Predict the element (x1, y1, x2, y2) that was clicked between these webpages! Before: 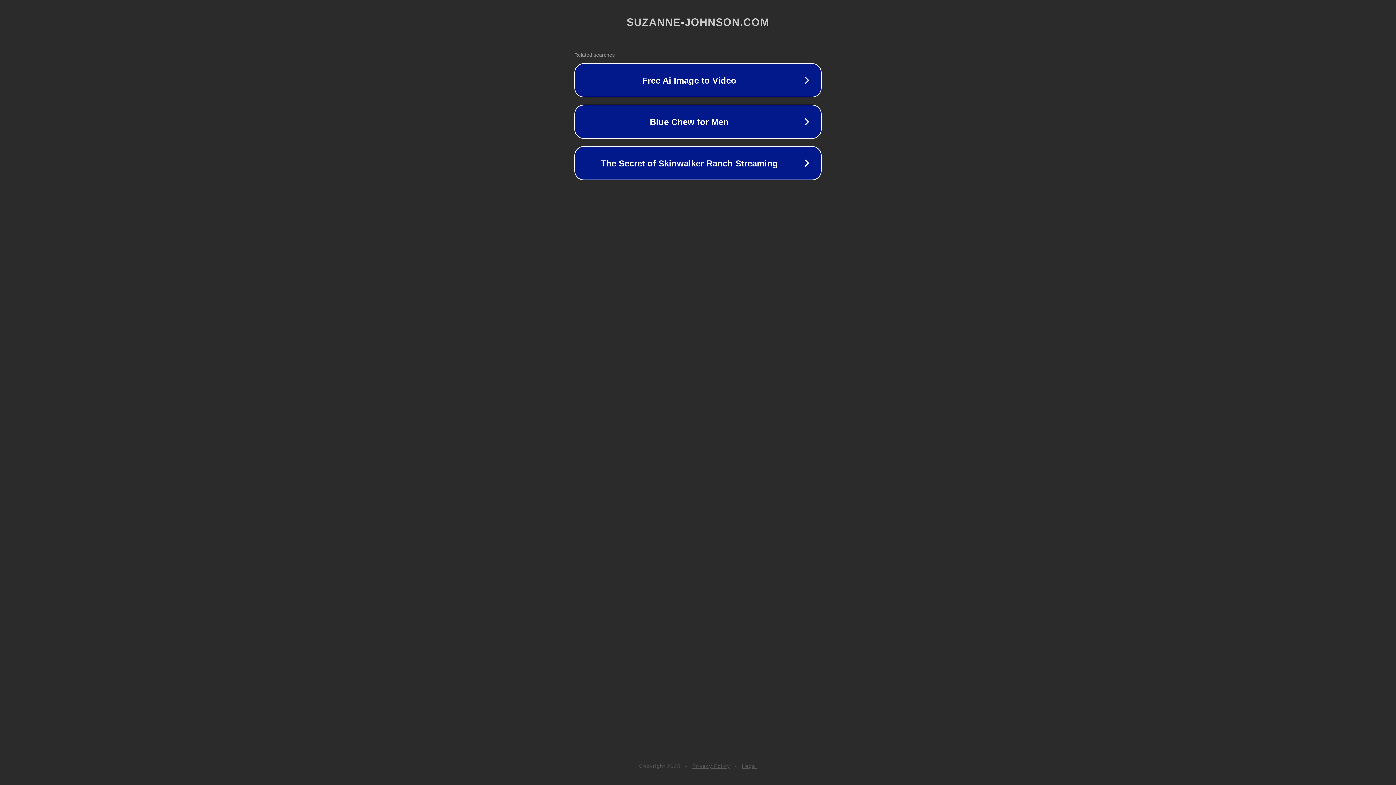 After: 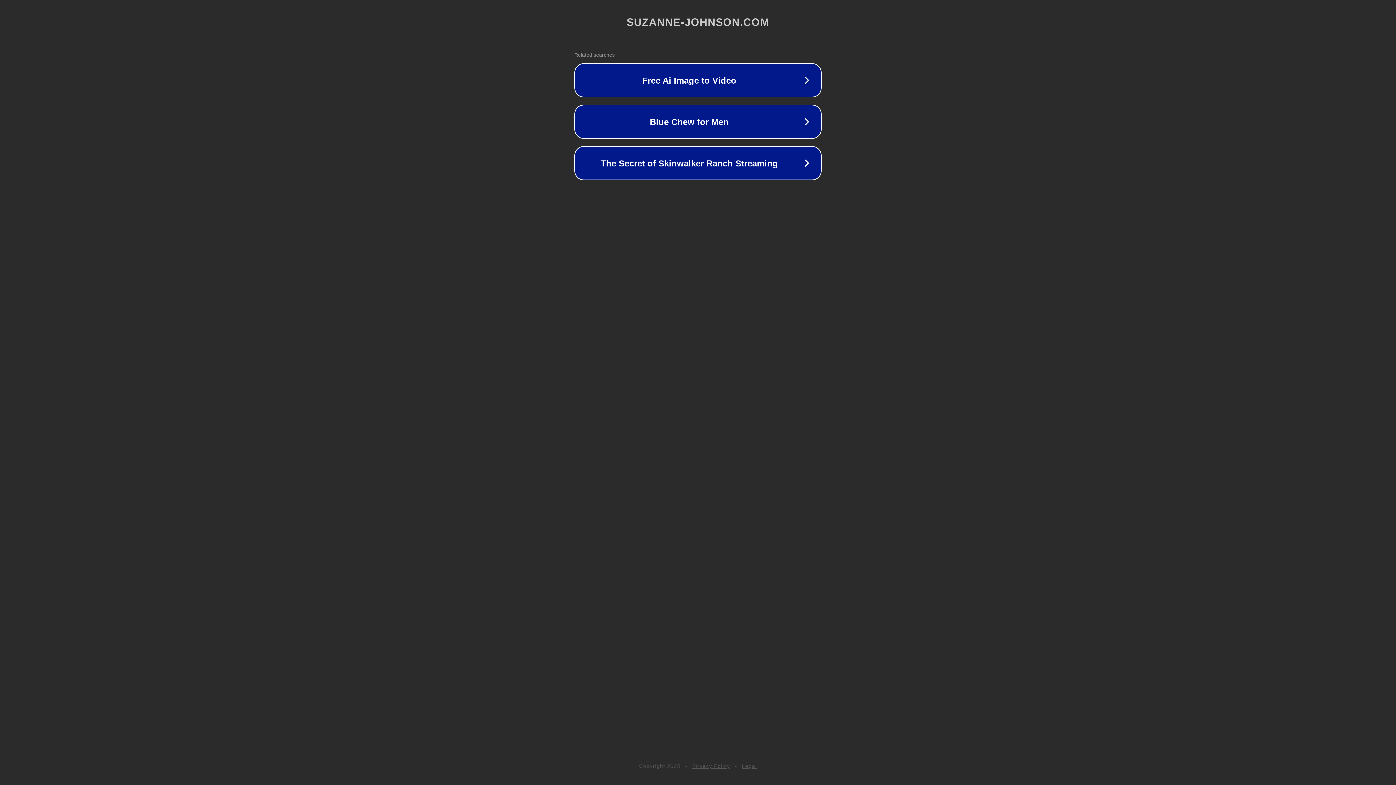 Action: label: Privacy Policy bbox: (692, 763, 730, 769)